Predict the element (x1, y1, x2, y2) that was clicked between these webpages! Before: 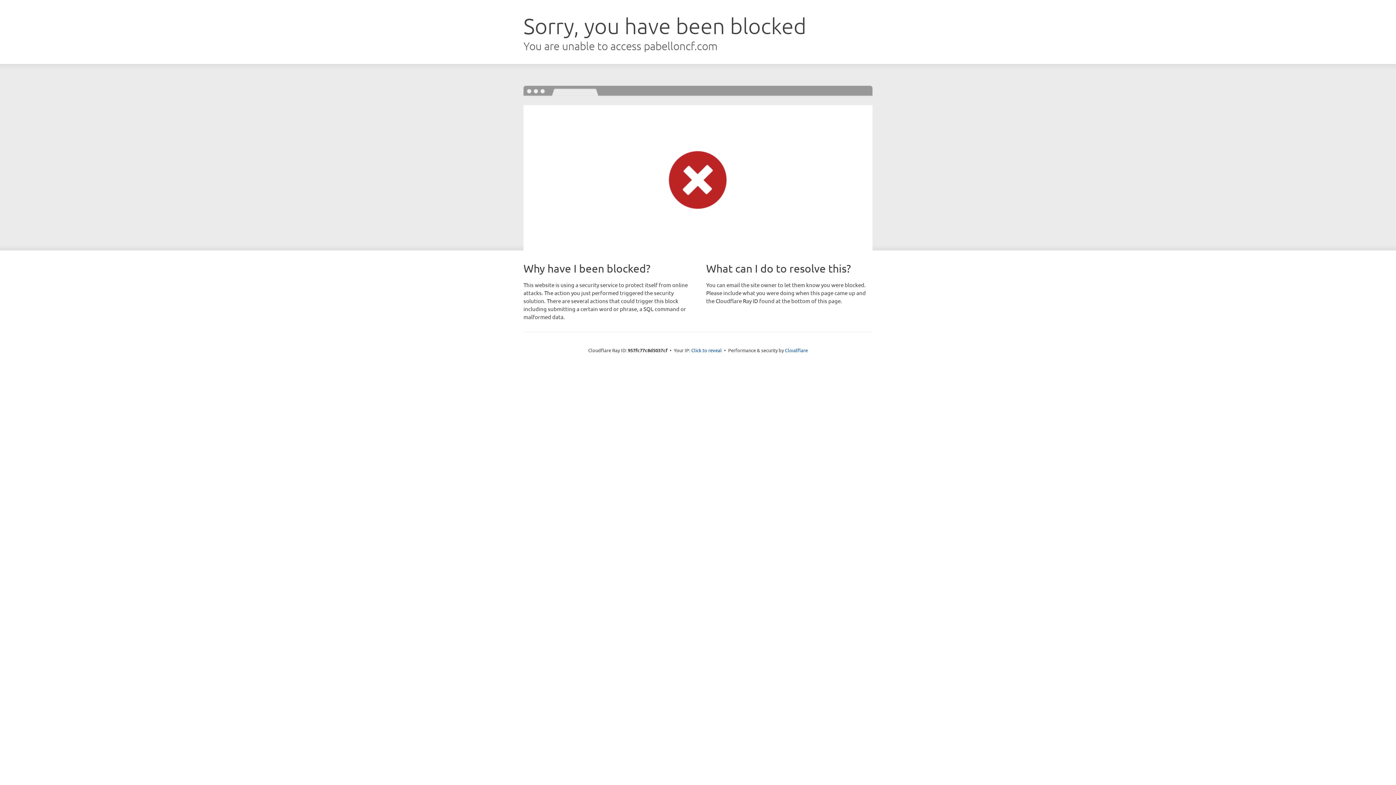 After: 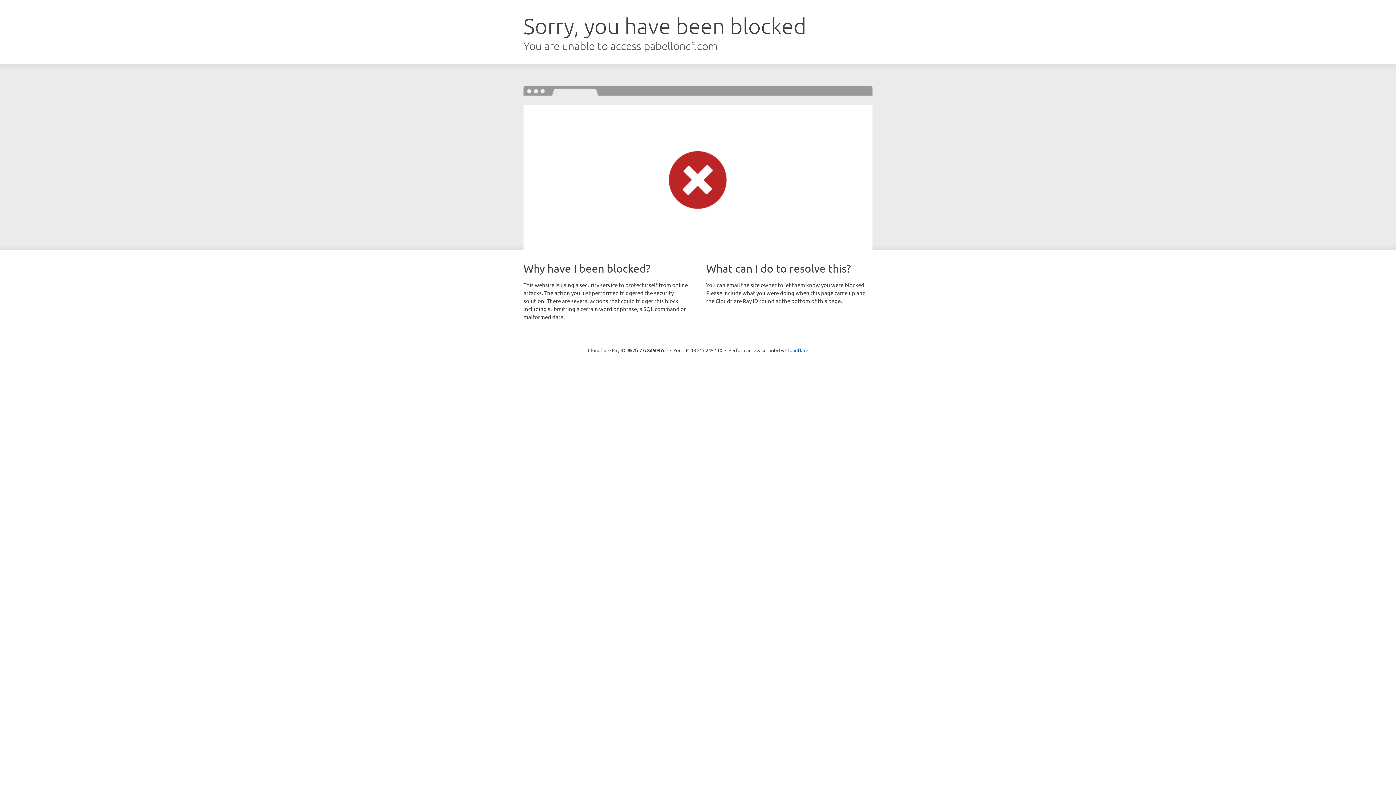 Action: bbox: (691, 346, 722, 353) label: Click to reveal